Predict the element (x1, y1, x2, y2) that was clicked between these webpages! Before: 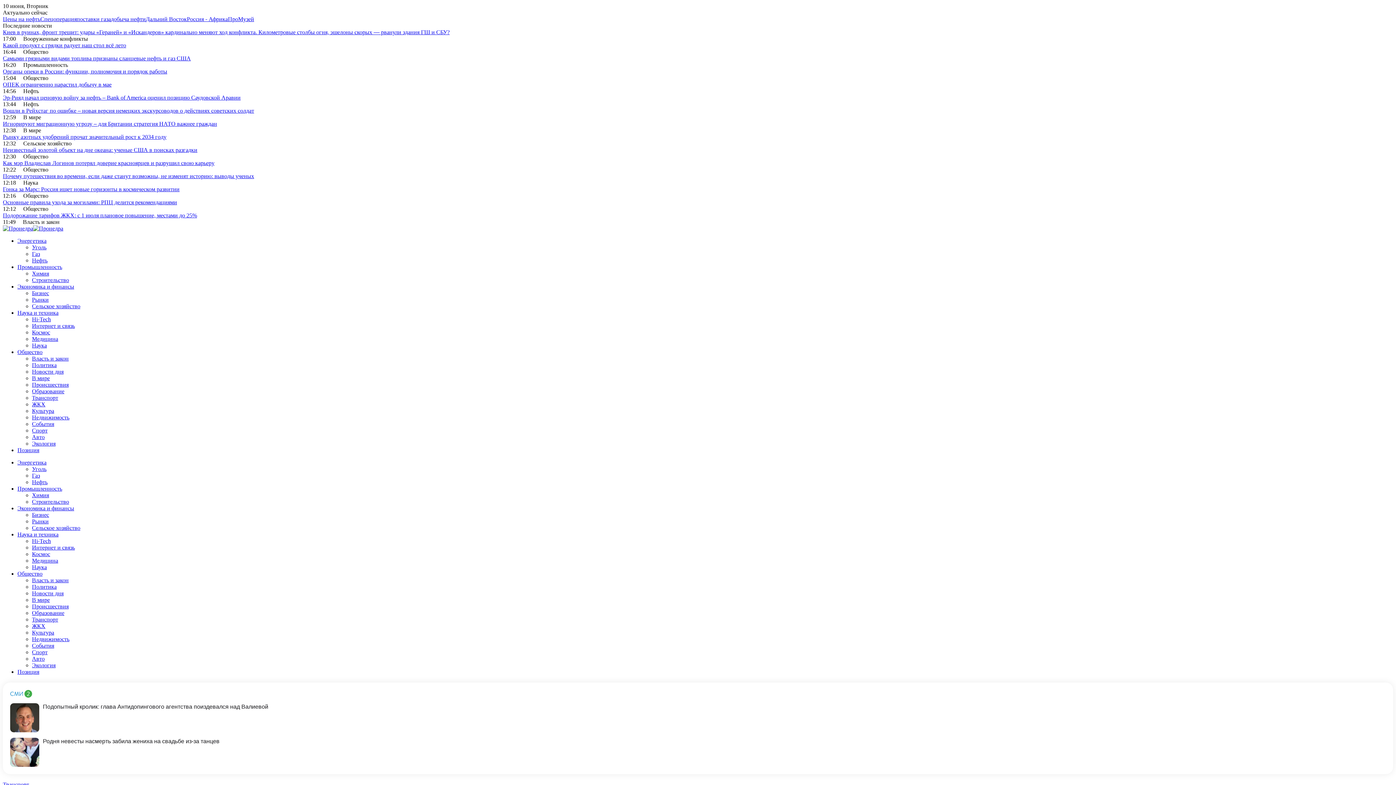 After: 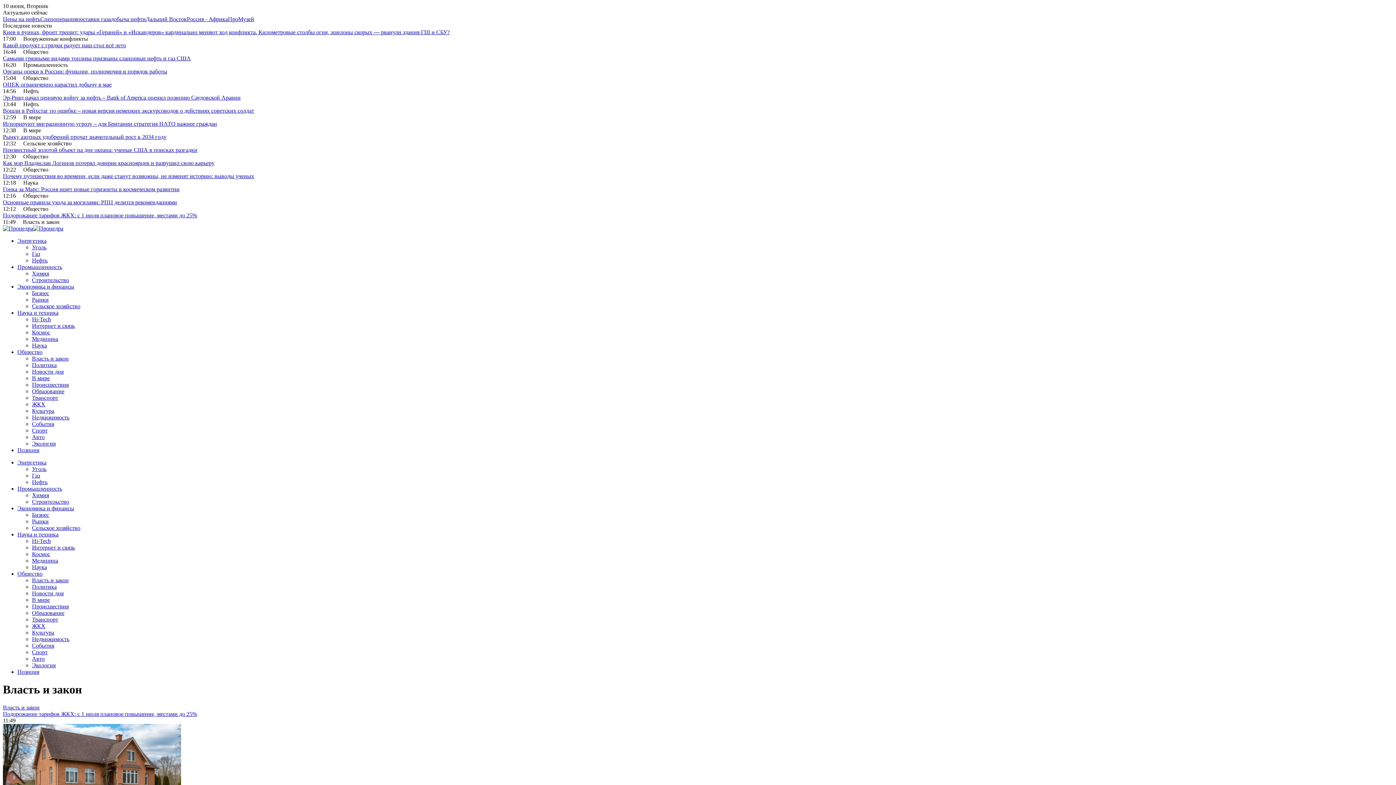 Action: label: Власть и закон bbox: (32, 577, 68, 583)